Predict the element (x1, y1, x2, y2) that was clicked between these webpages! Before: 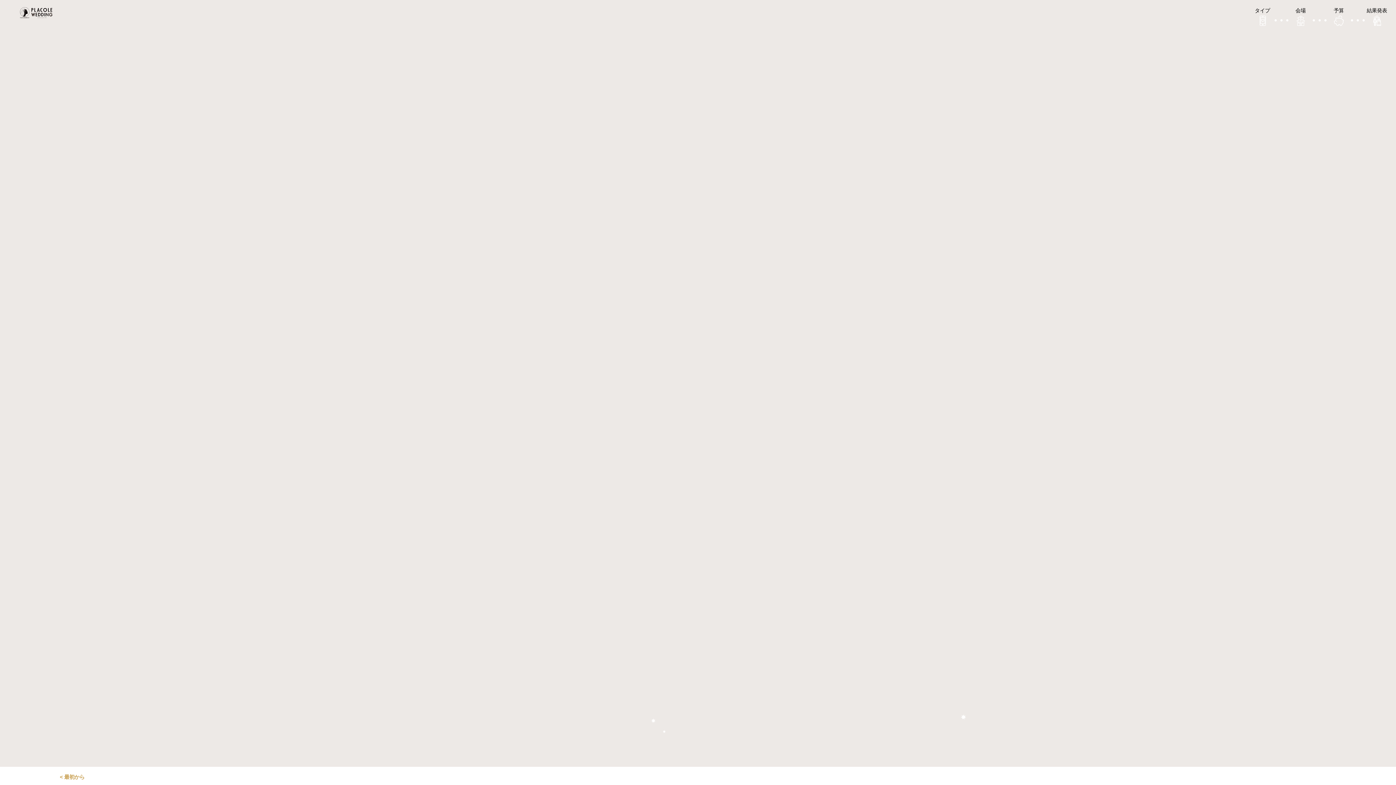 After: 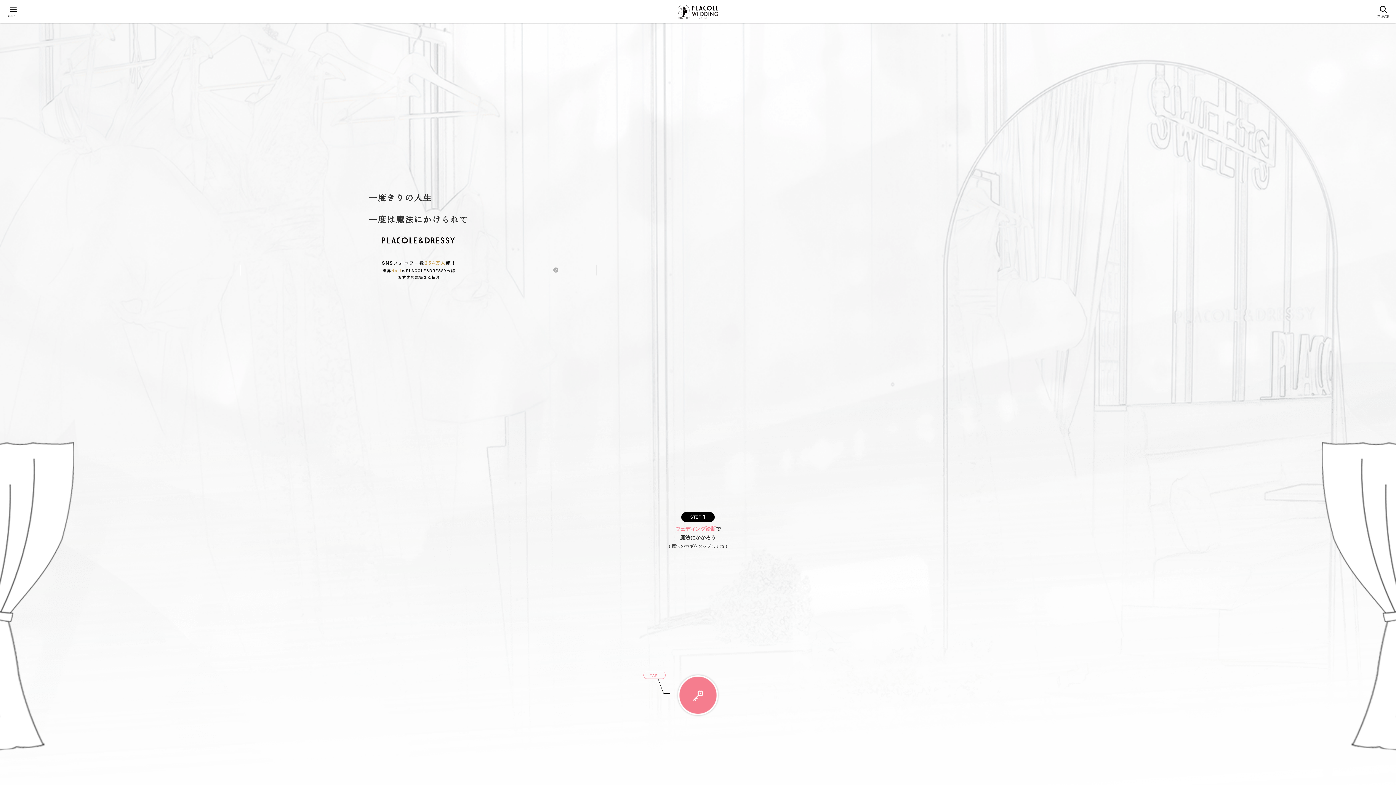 Action: bbox: (20, 7, 56, 18) label: プラコレウェディング